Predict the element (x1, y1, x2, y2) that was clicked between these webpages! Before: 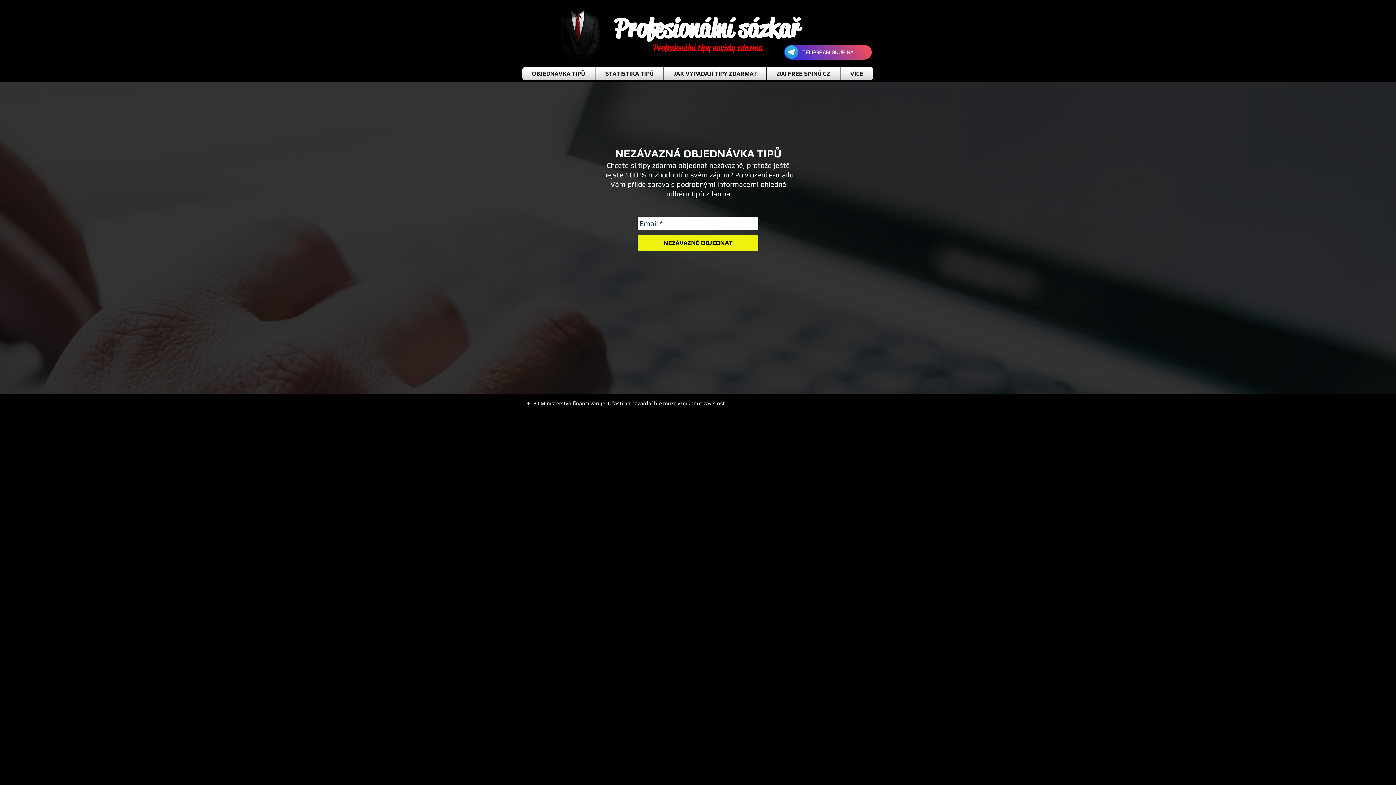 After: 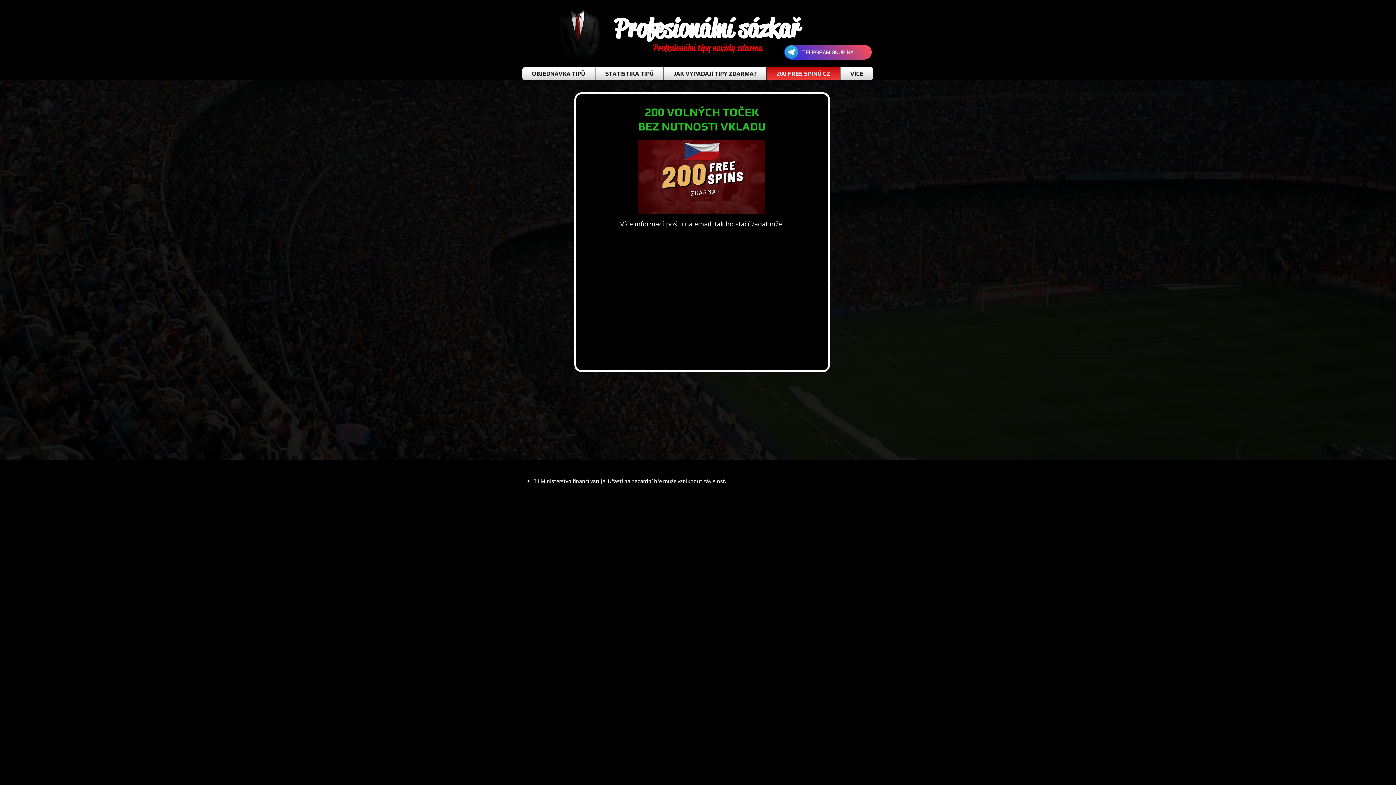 Action: label: 200 FREE SPINŮ CZ bbox: (768, 66, 838, 80)